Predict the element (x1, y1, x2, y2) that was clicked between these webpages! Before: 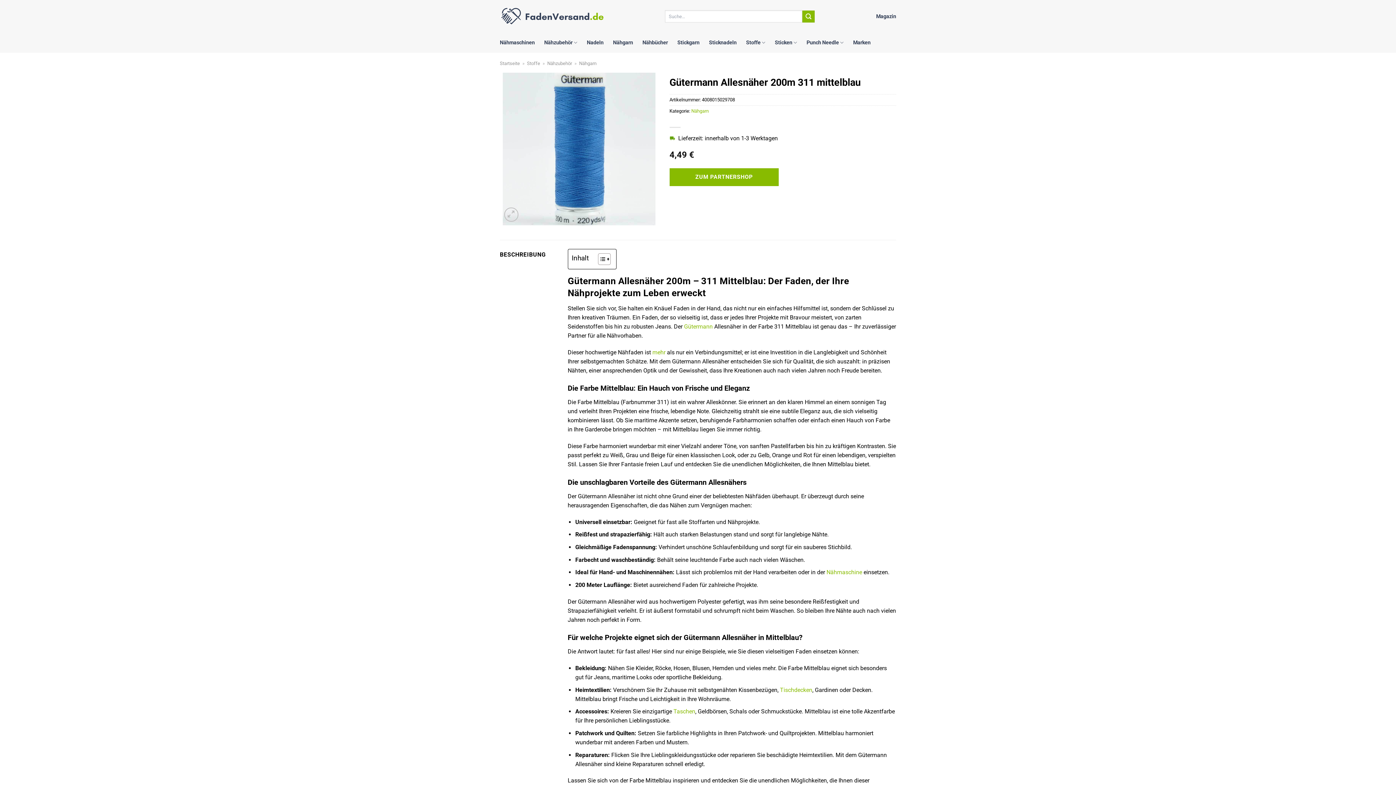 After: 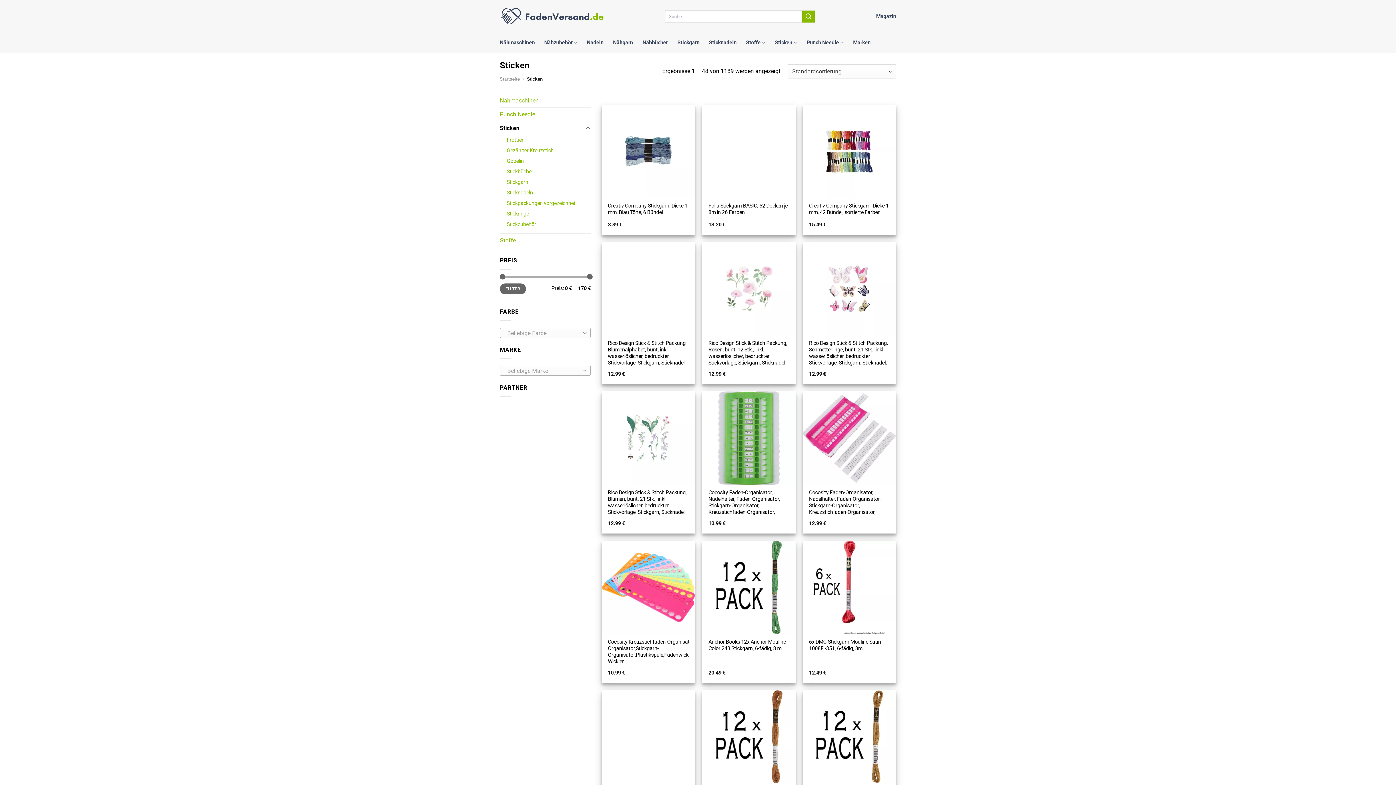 Action: label: Sticken bbox: (775, 35, 797, 49)